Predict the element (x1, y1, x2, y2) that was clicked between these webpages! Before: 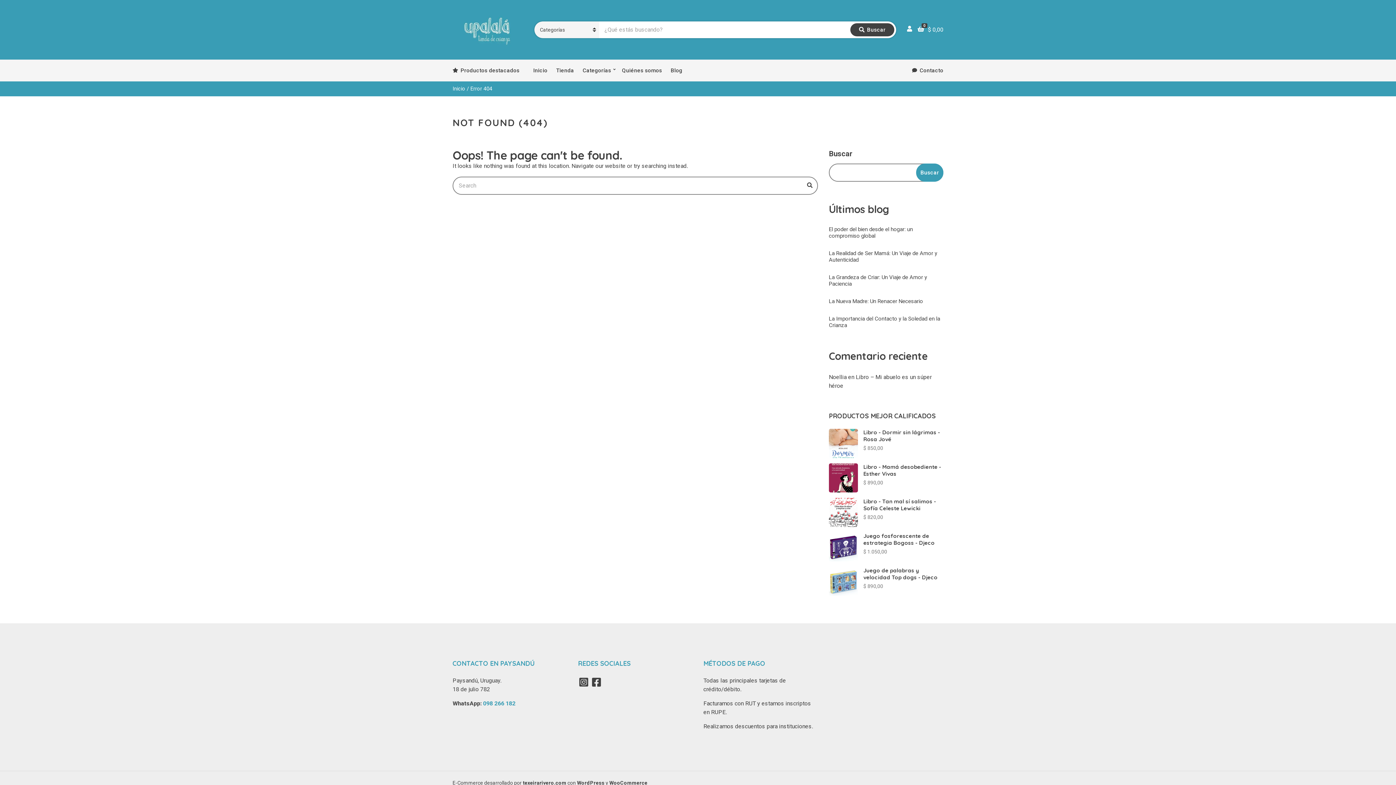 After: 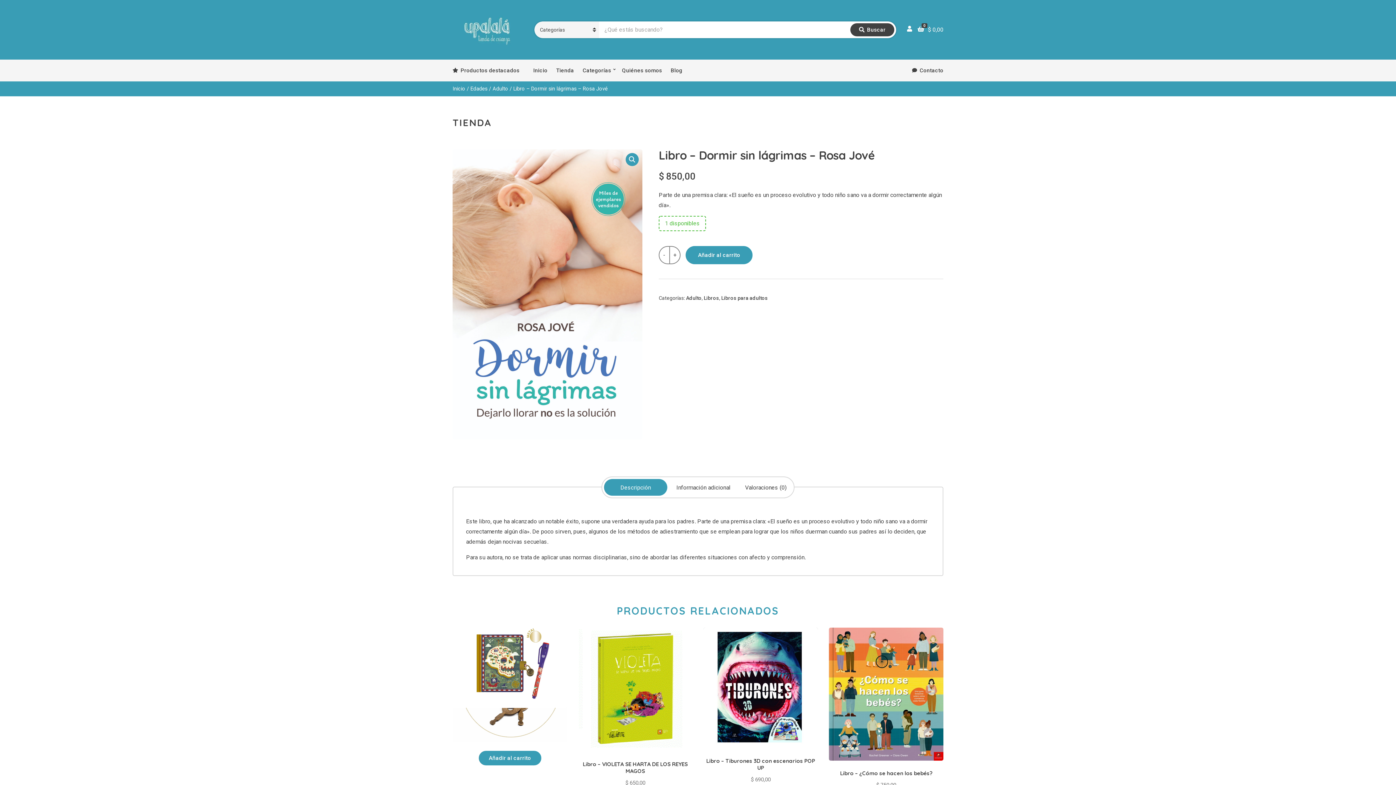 Action: bbox: (829, 429, 858, 458)